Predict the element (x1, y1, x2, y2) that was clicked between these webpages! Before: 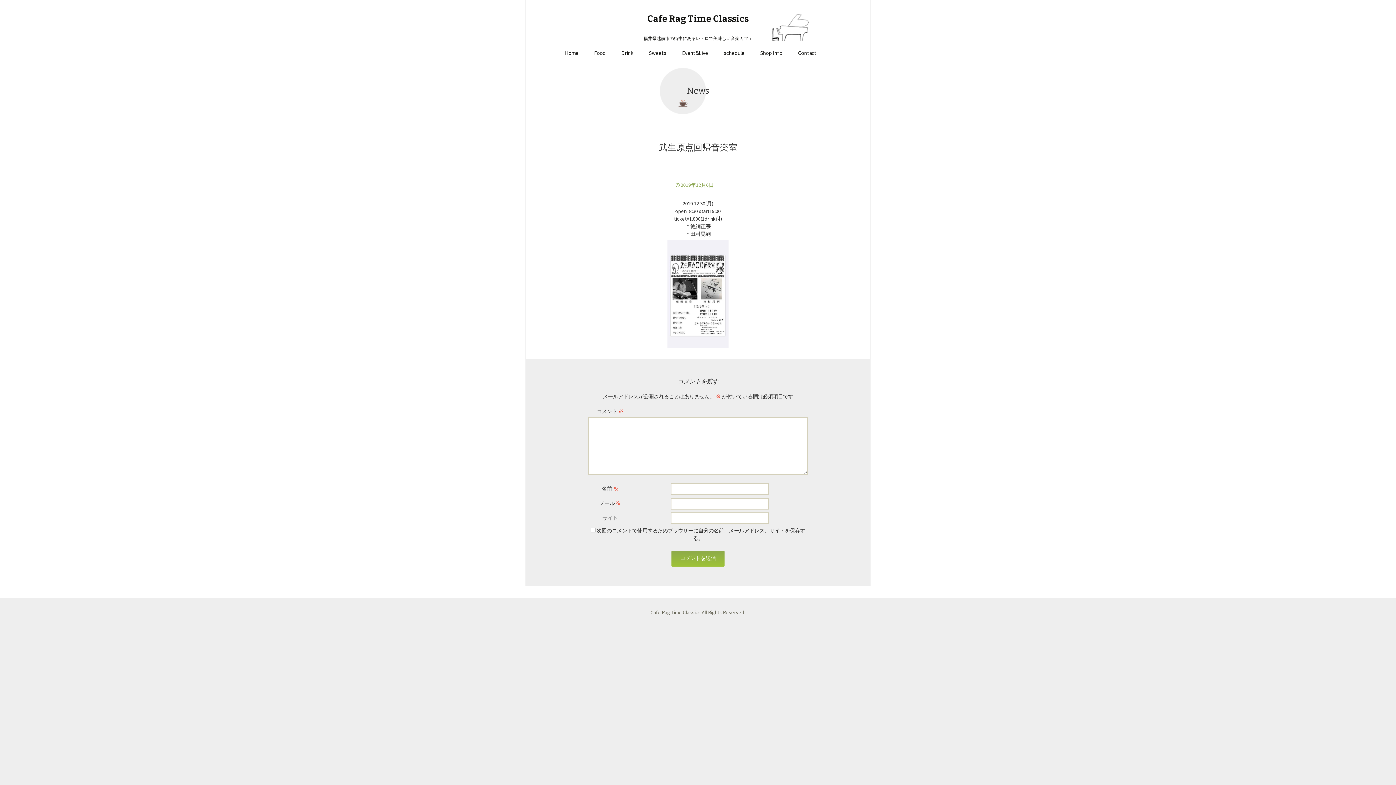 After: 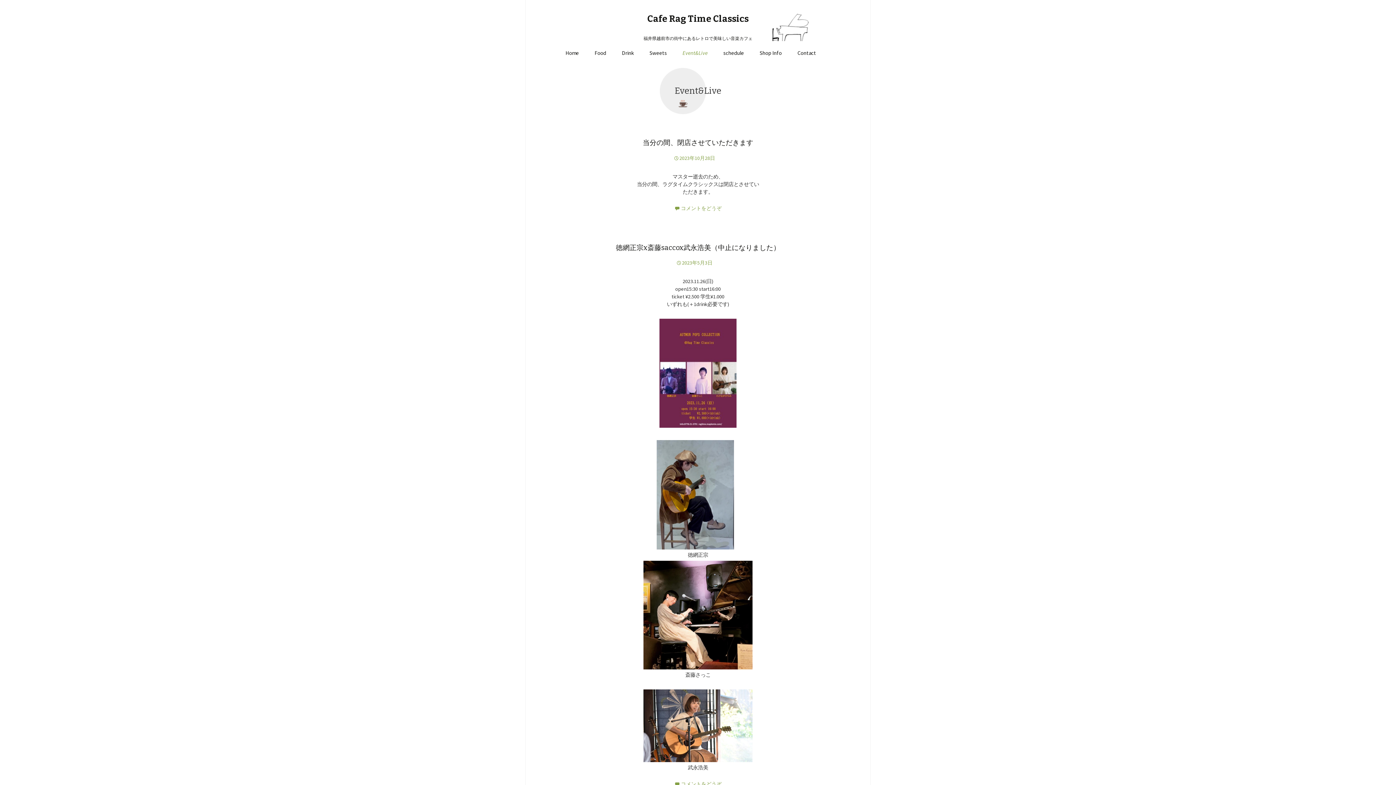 Action: label: Event&Live bbox: (674, 44, 715, 61)